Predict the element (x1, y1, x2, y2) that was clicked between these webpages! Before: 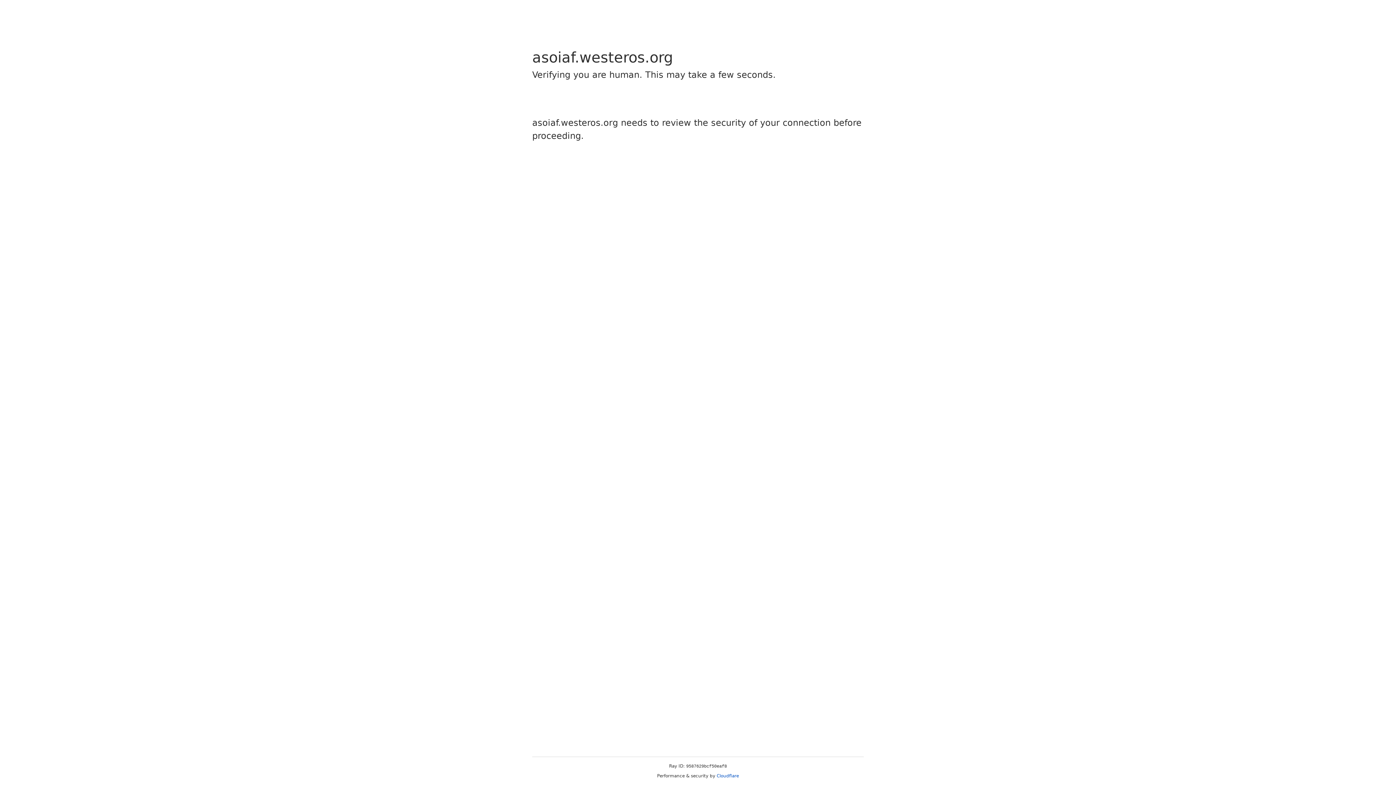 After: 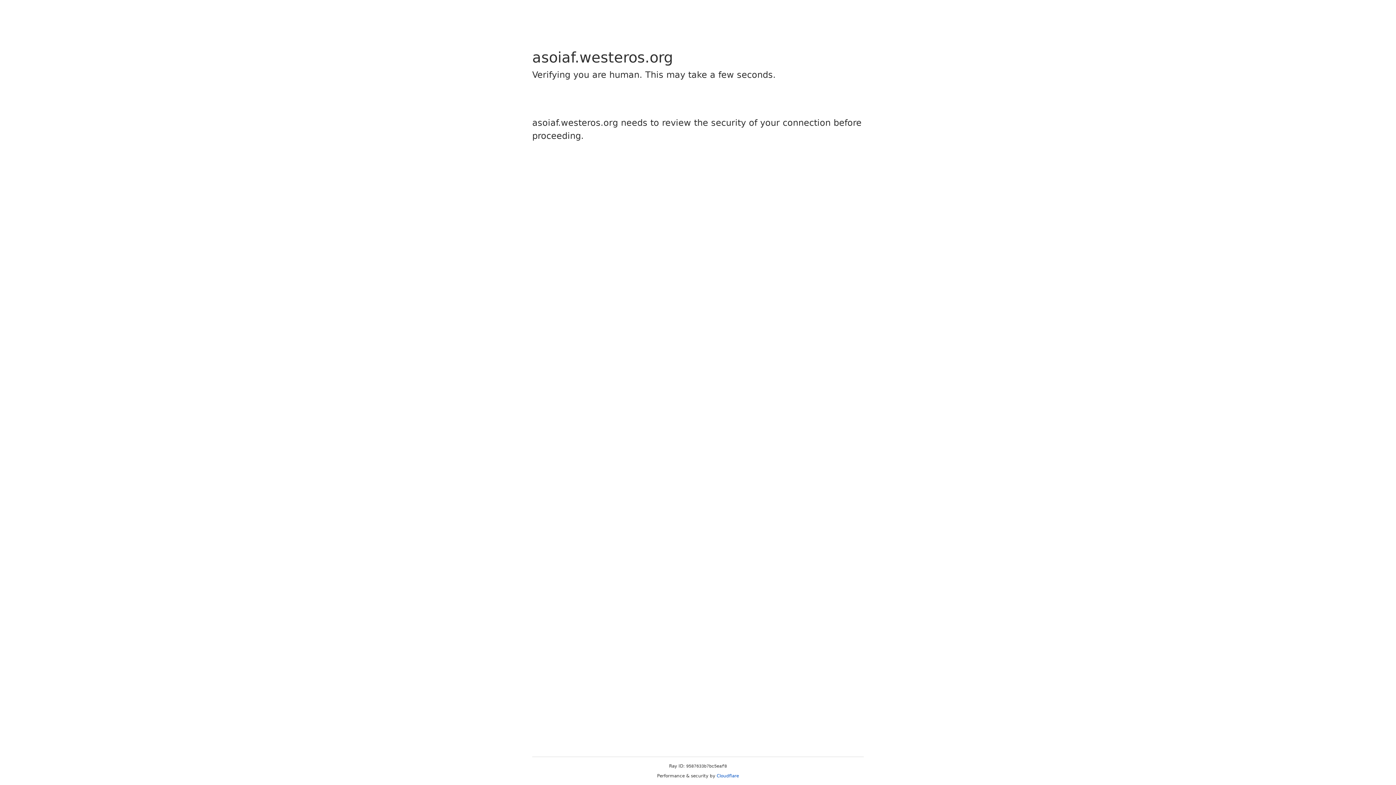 Action: label: Cloudflare bbox: (716, 773, 739, 778)